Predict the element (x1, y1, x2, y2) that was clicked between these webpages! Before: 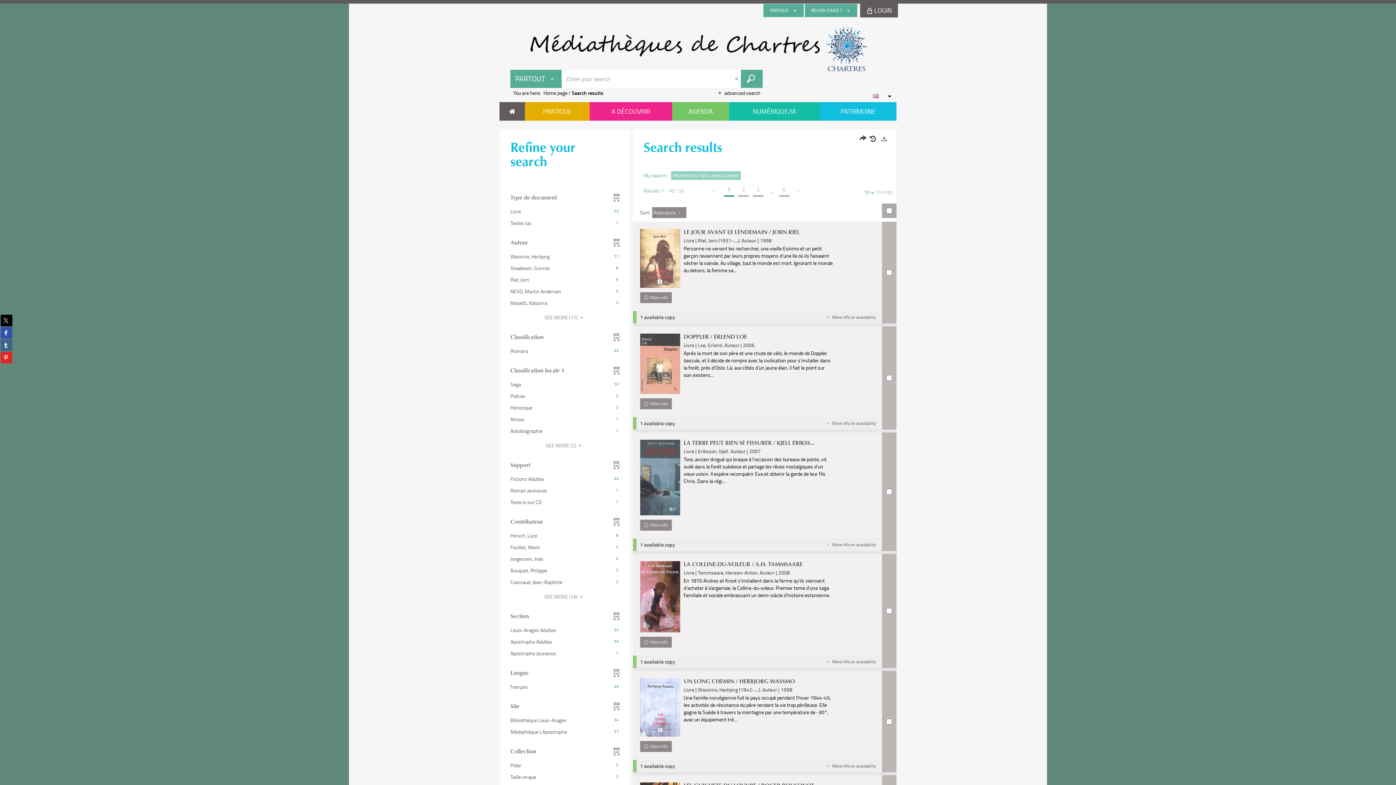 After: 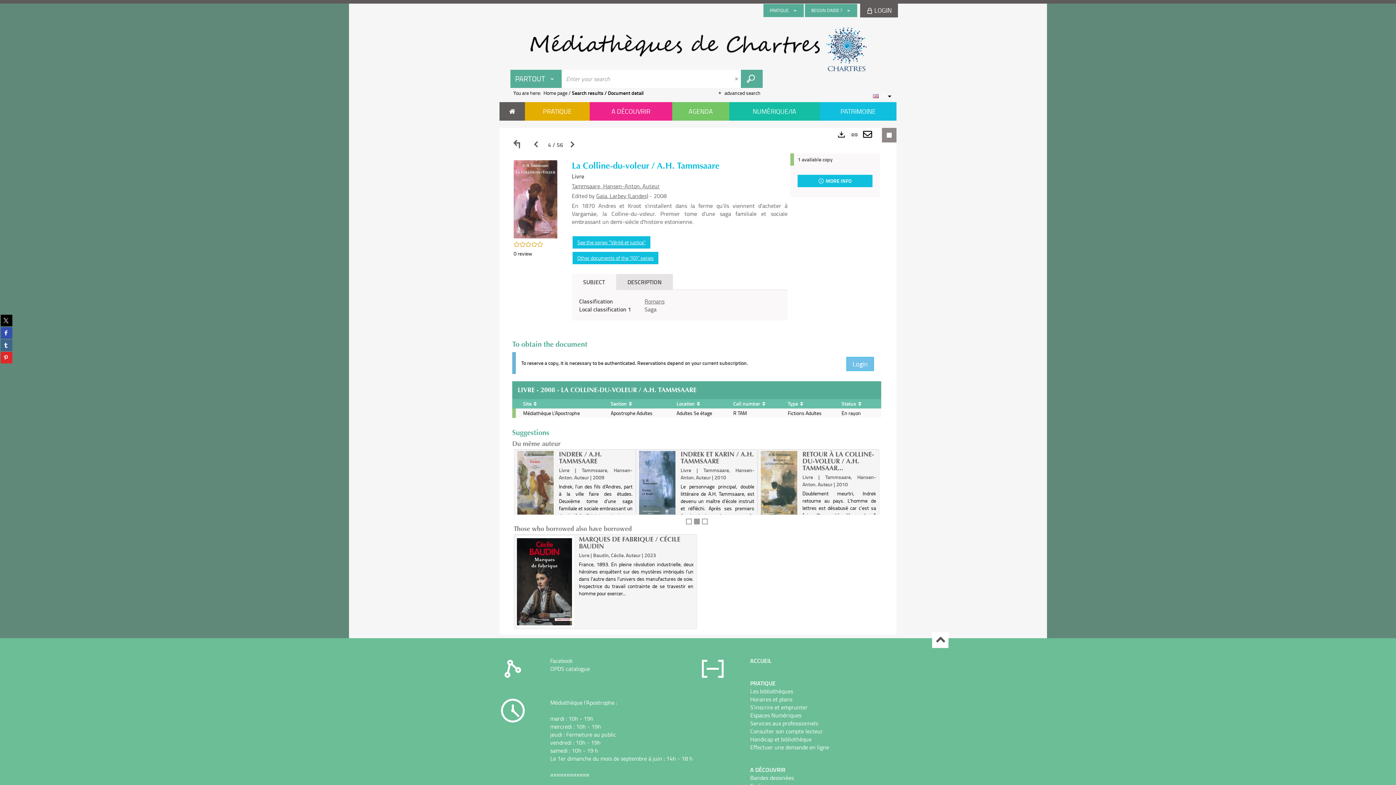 Action: bbox: (640, 541, 672, 552) label:  More info